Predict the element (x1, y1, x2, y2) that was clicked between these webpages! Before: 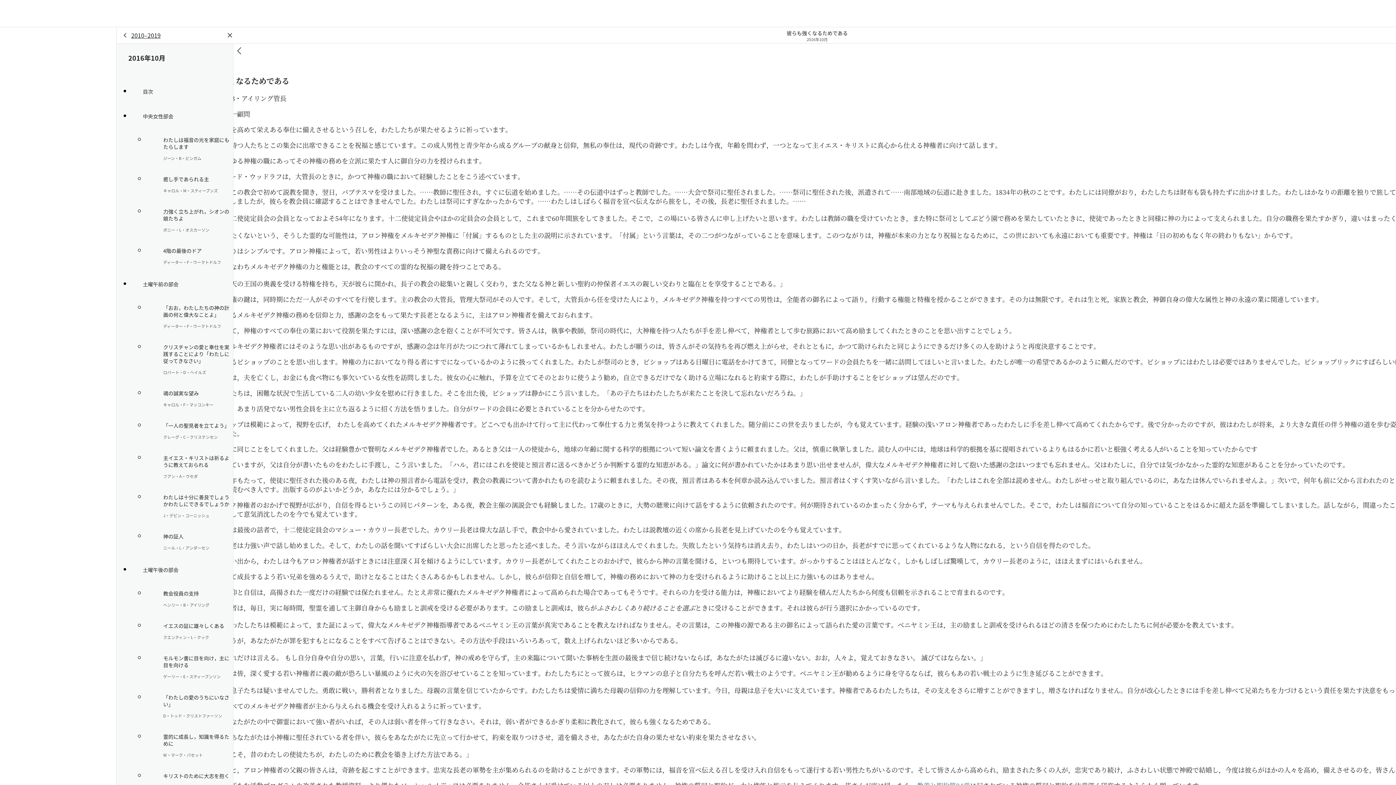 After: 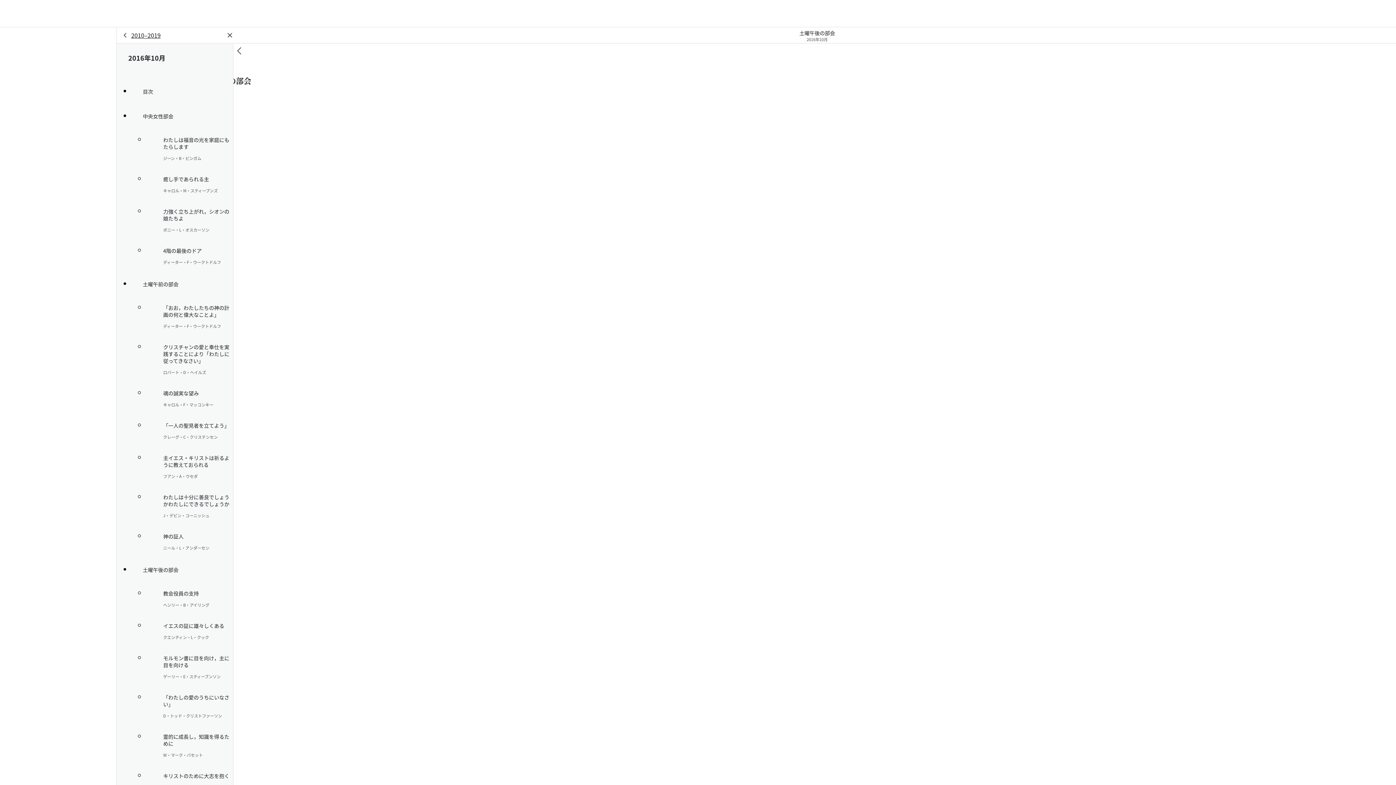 Action: bbox: (131, 557, 233, 582) label: 土曜午後の部会